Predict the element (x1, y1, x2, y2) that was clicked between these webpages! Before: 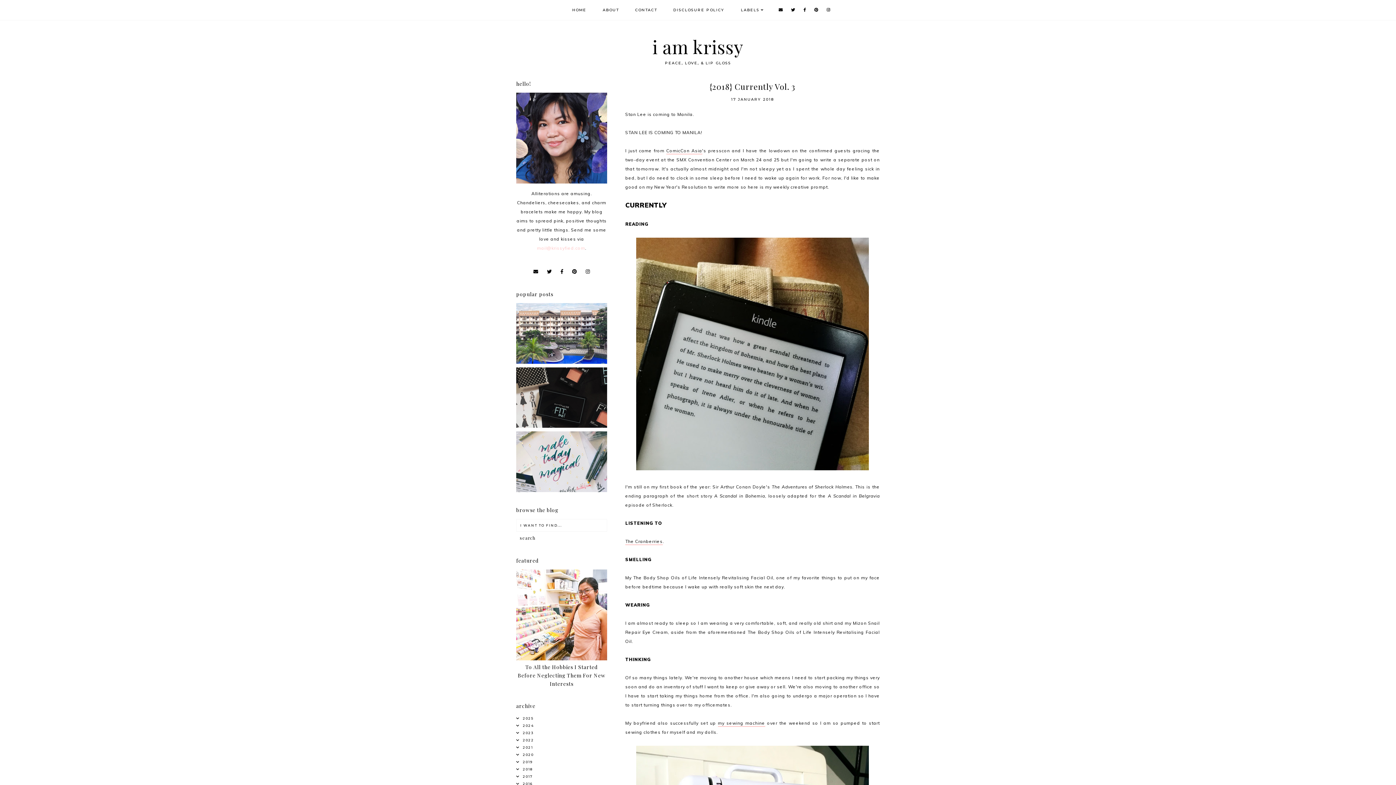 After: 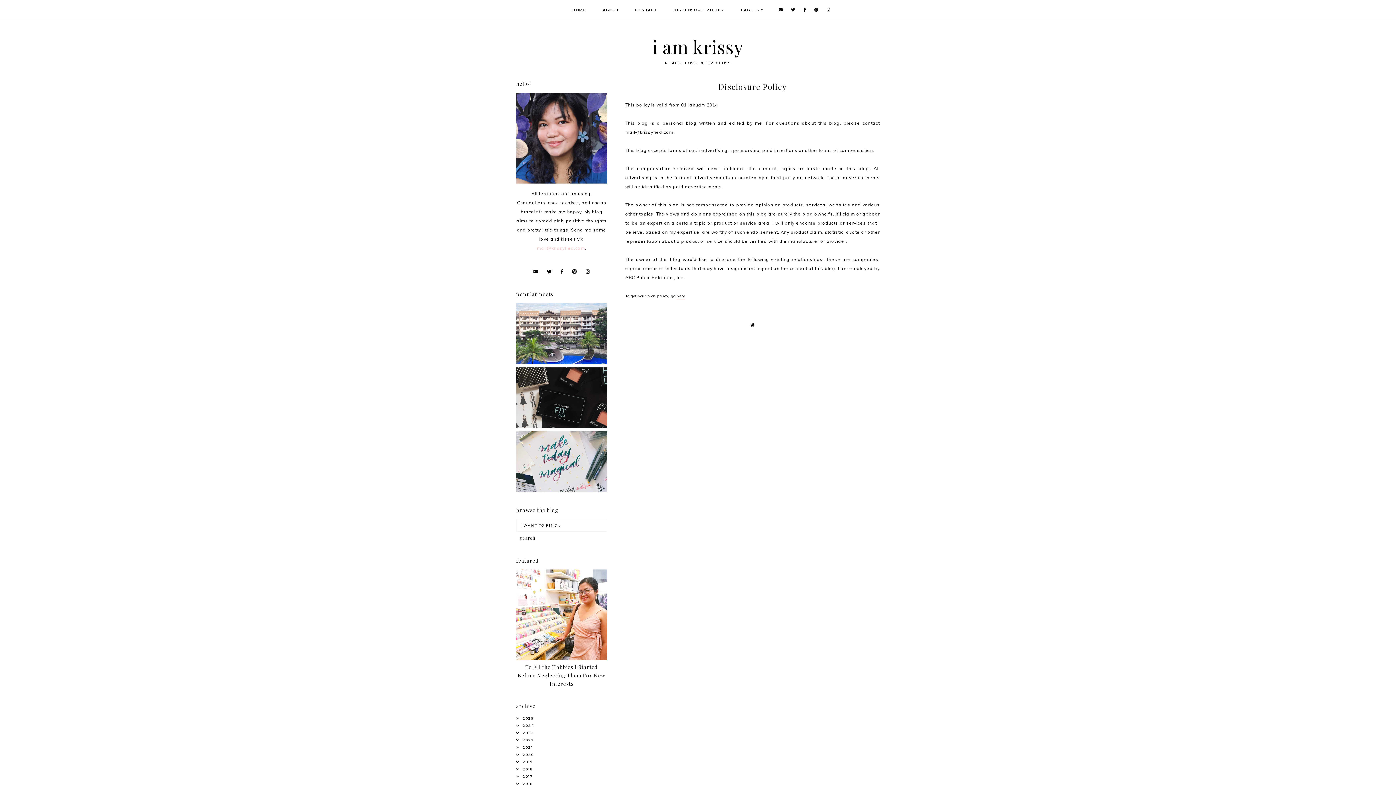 Action: bbox: (673, 7, 724, 12) label: DISCLOSURE POLICY